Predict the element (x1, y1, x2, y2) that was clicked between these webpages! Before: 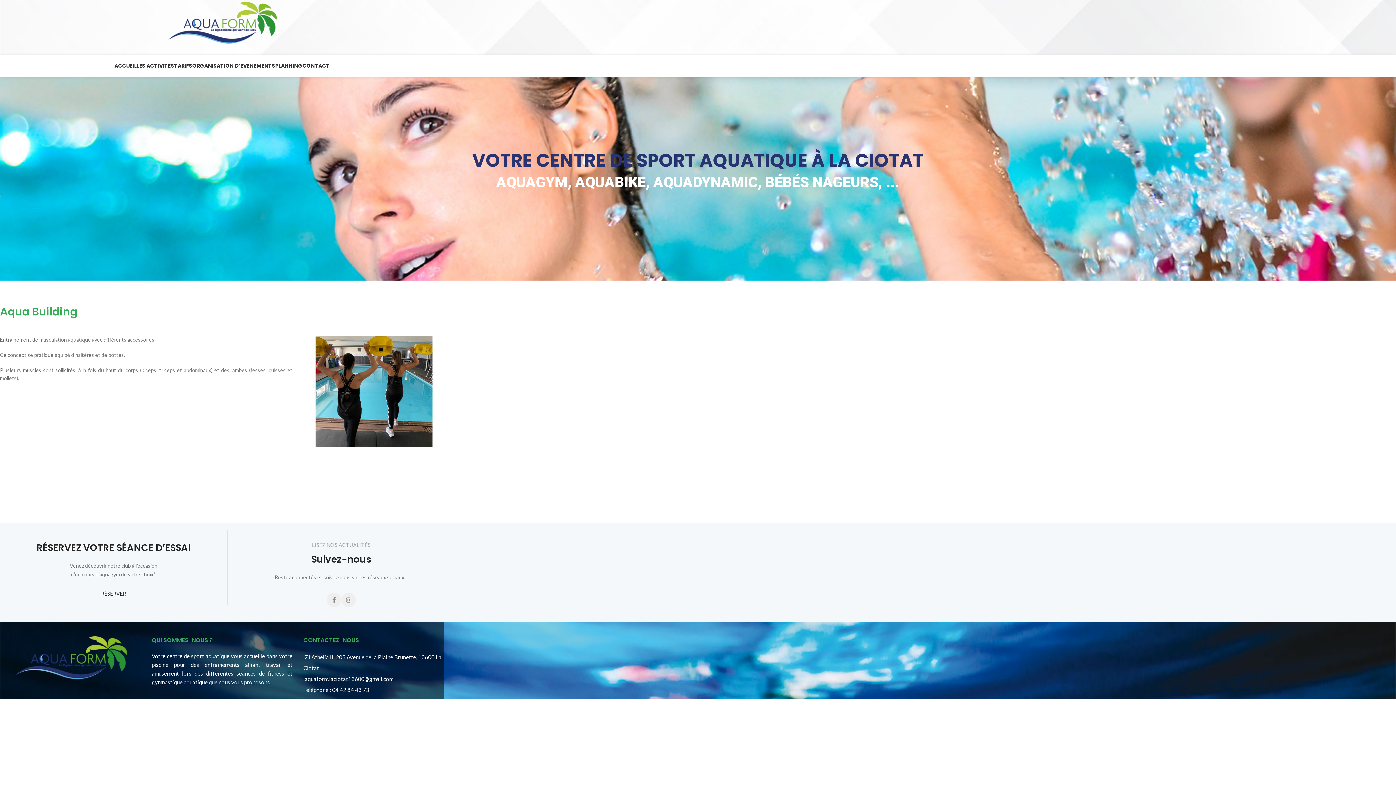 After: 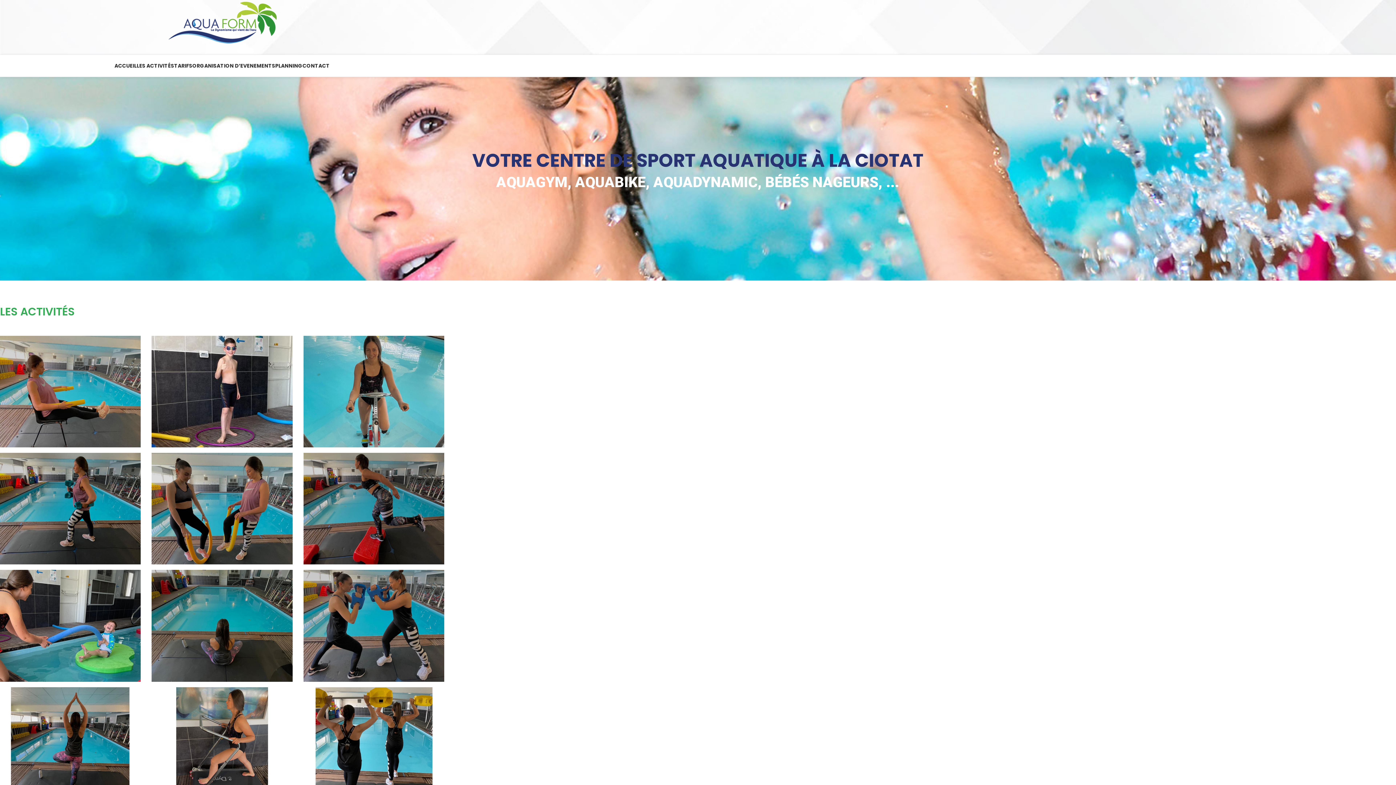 Action: label: LES ACTIVITÉS bbox: (136, 58, 174, 73)